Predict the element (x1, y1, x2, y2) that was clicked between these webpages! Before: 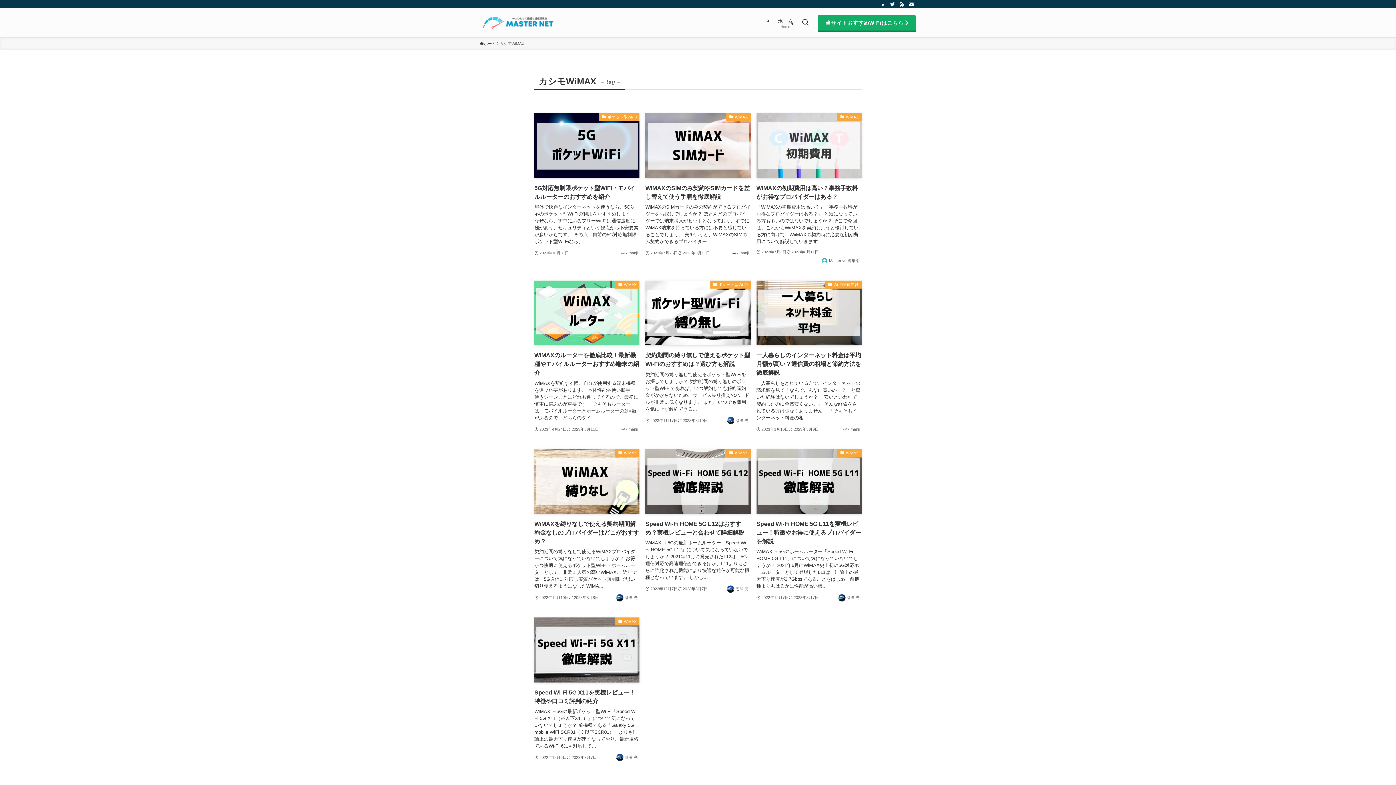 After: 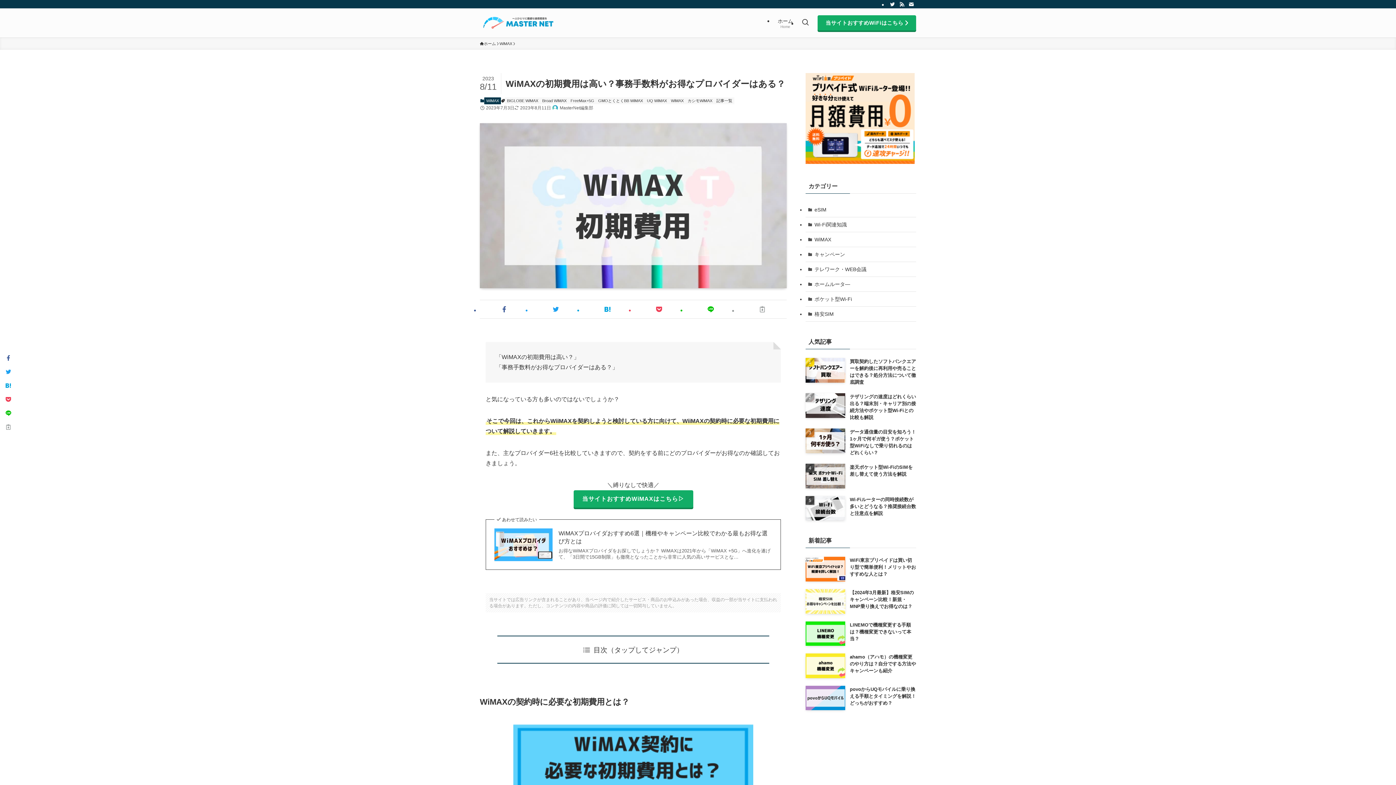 Action: bbox: (756, 113, 861, 266) label: WiMAX
WiMAXの初期費用は高い？事務手数料がお得なプロバイダーはある？
「WiMAXの初期費用は高い？」「事務手数料がお得なプロバイダーはある？」 と気になっている方も多いのではないでしょうか？ そこで今回は、これからWiiMAXを契約しようと検討している方に向けて、WiiMAXの契約時に必要な初期費用について解説していきます...
2023年7月3日
2023年8月11日
MasterNet編集部